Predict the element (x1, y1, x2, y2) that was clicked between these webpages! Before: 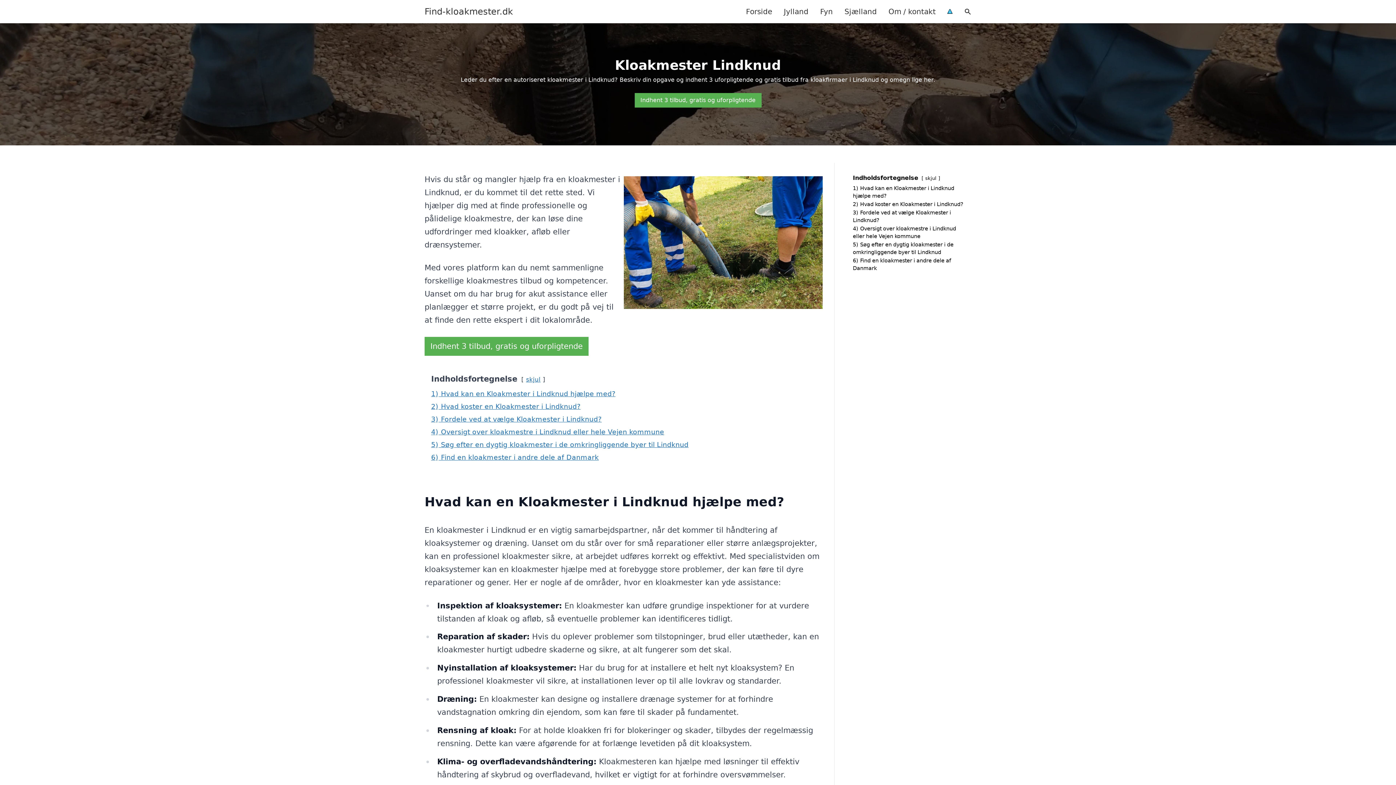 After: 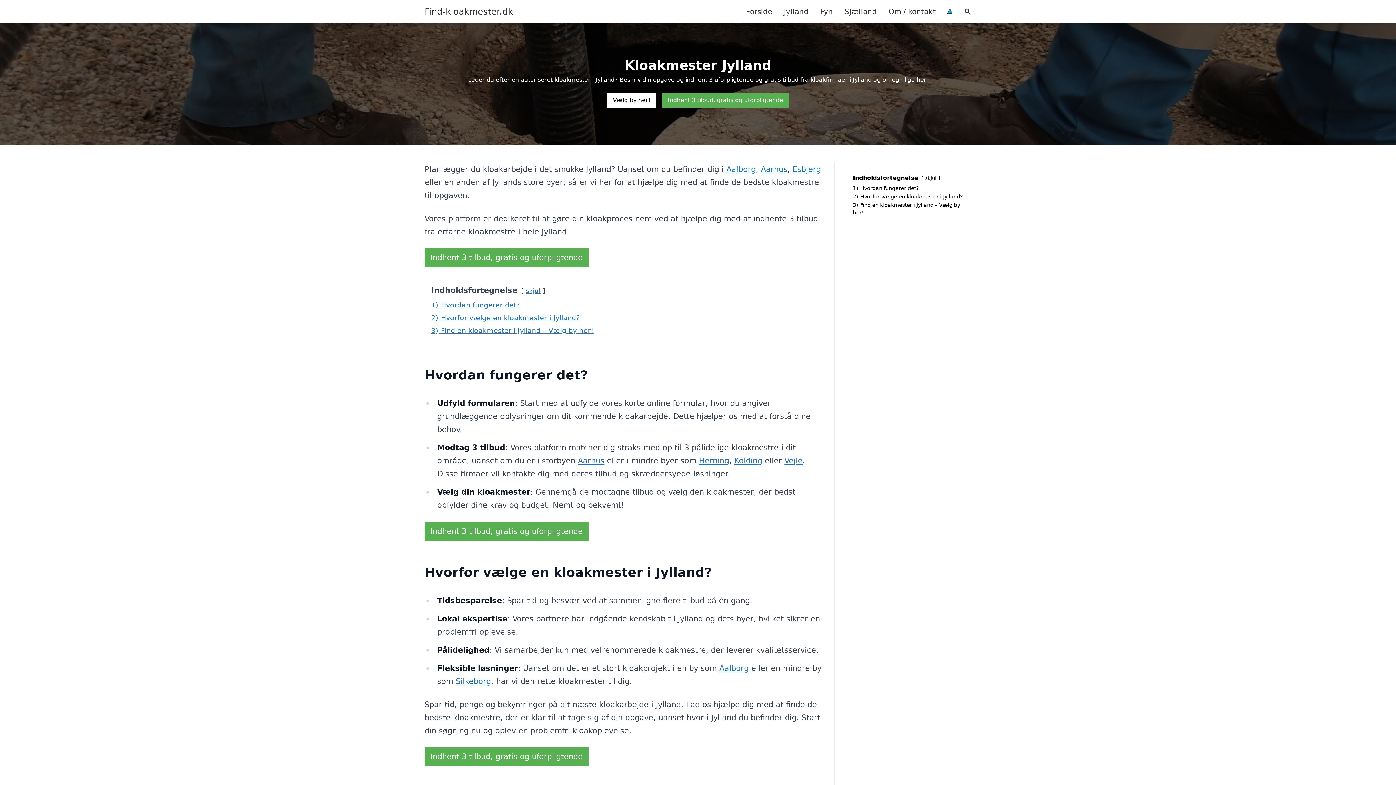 Action: bbox: (778, 0, 814, 22) label: Jylland